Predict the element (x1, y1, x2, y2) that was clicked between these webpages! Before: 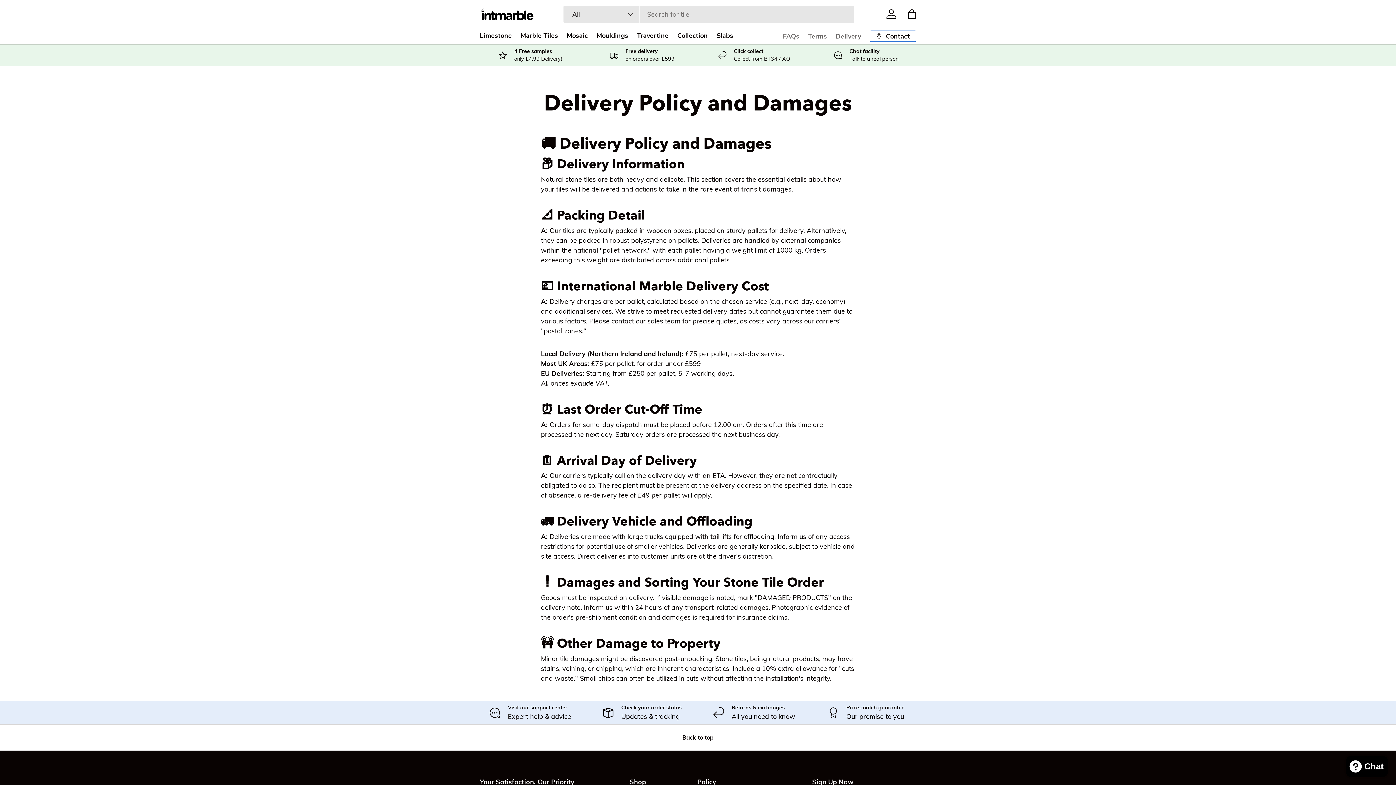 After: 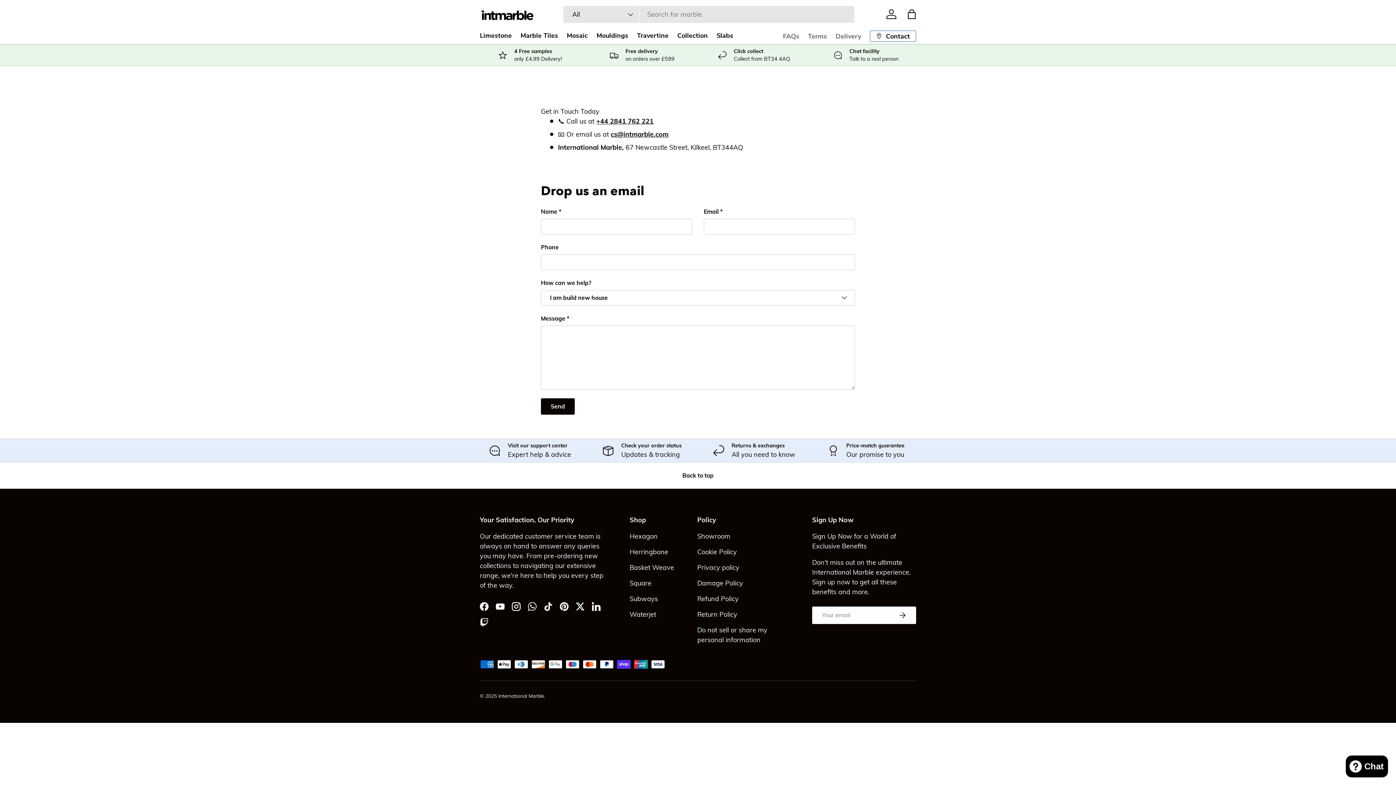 Action: label: Contact bbox: (870, 30, 916, 41)